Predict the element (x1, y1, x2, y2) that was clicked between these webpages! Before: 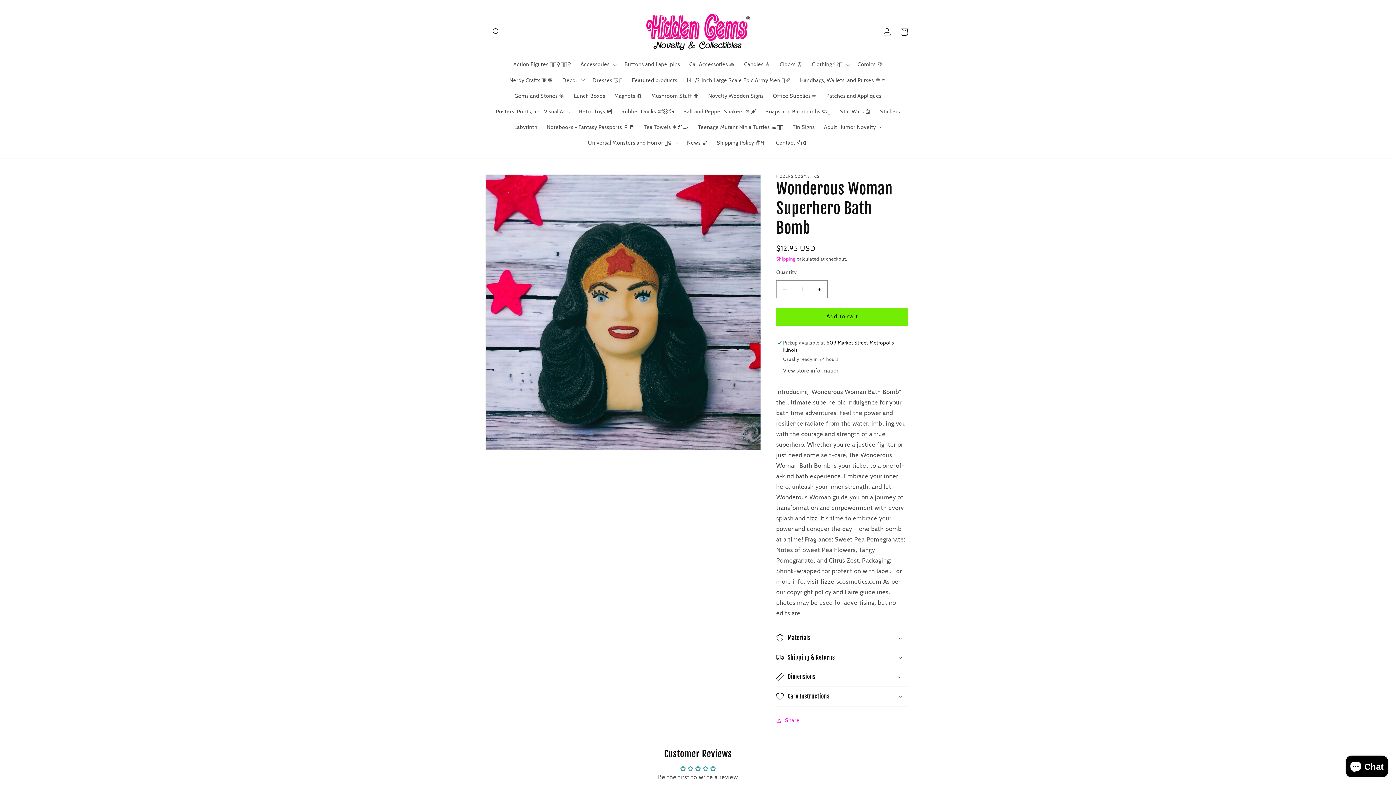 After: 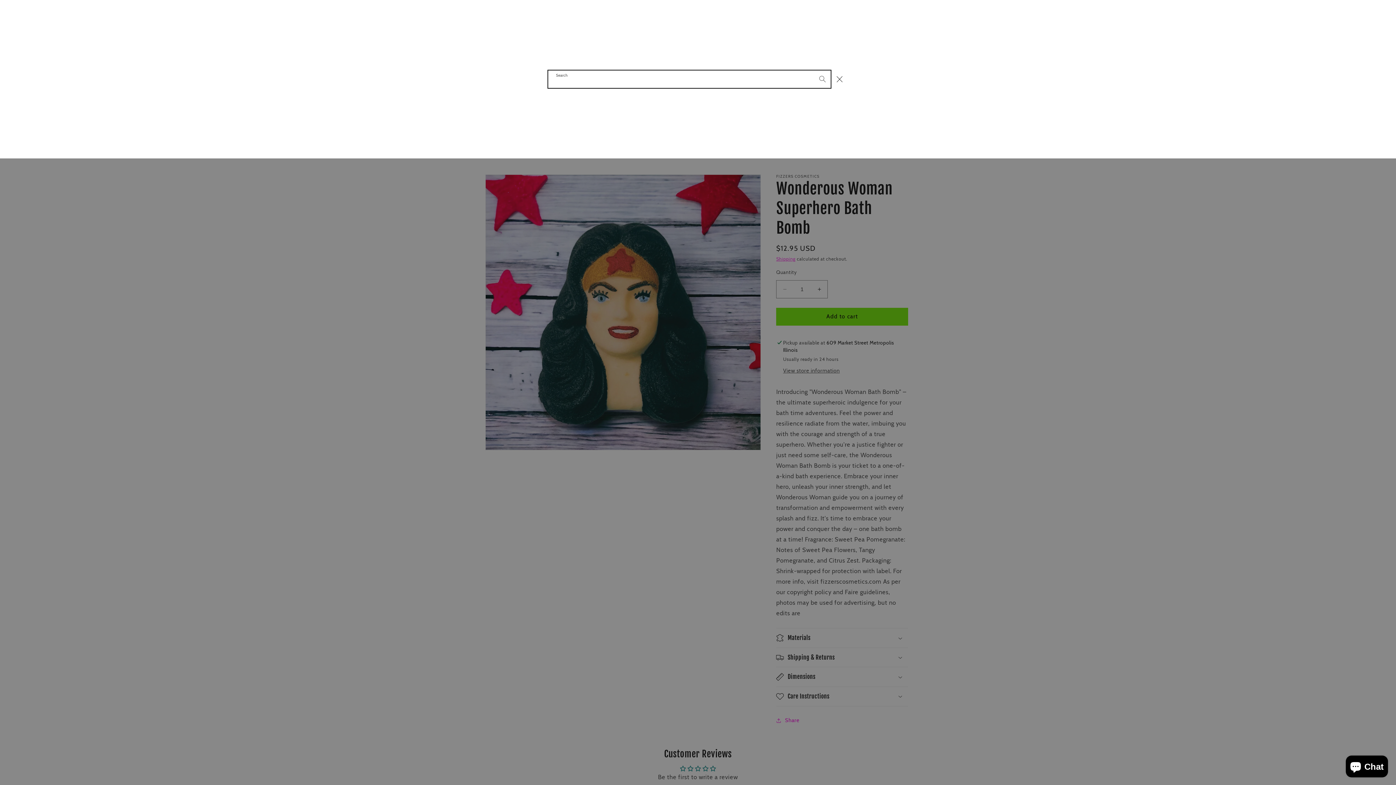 Action: bbox: (488, 23, 504, 40) label: Search